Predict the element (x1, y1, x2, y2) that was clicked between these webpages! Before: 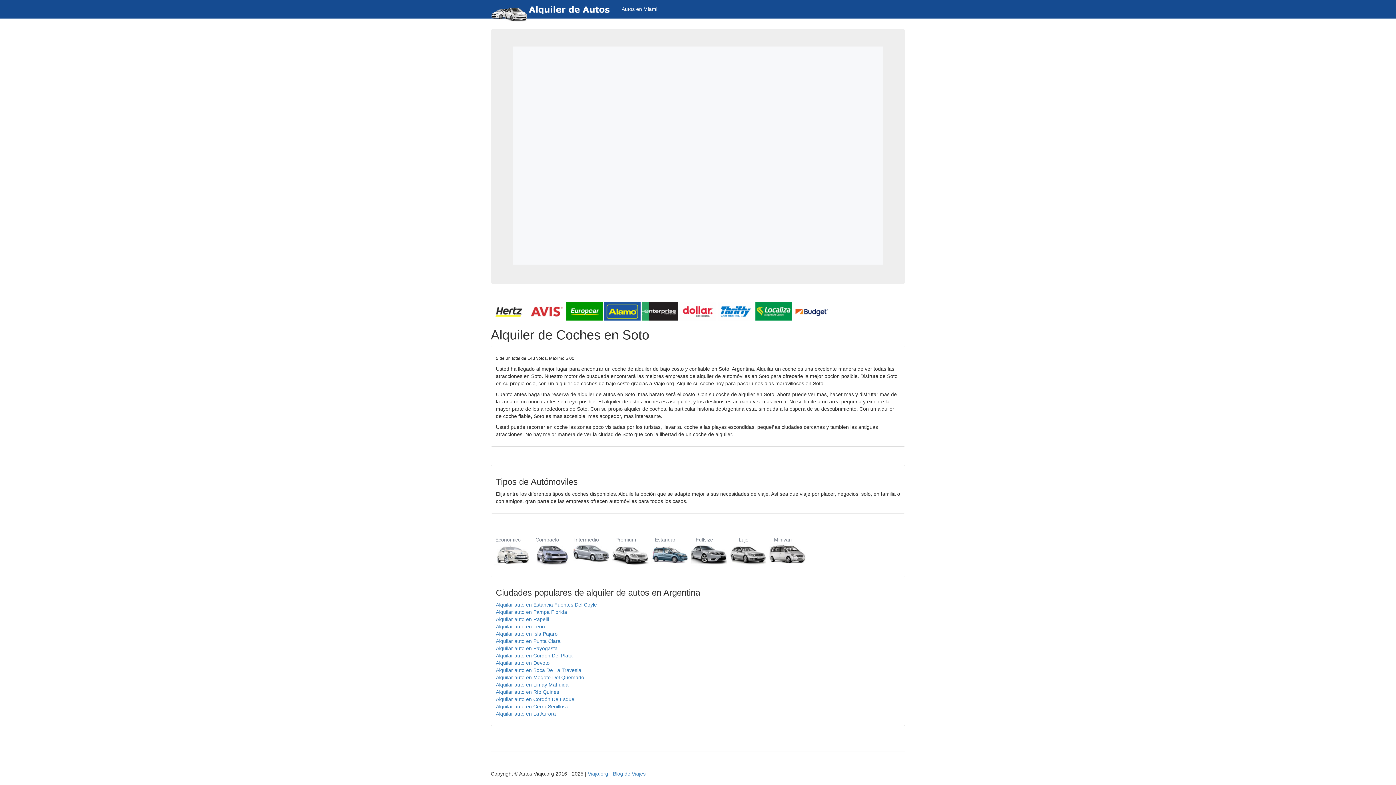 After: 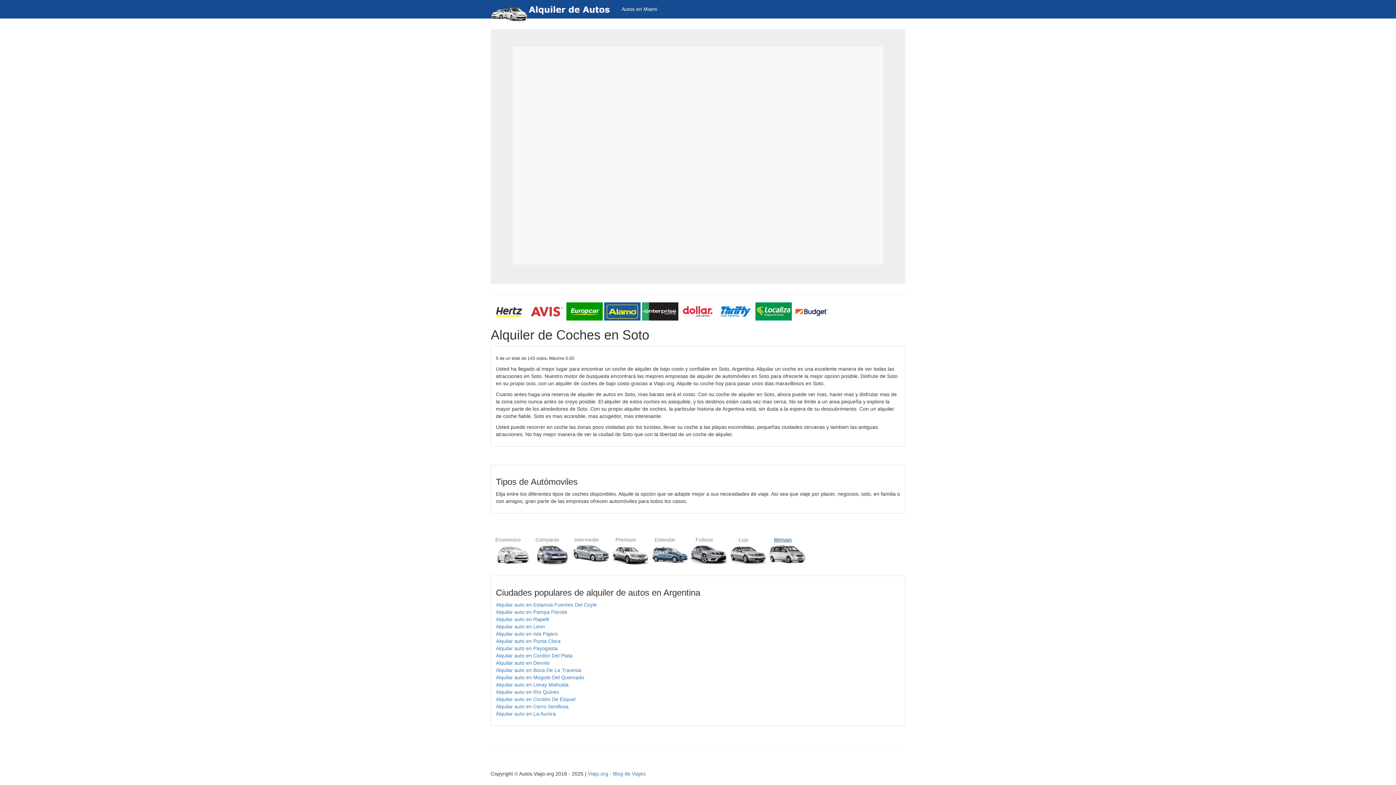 Action: bbox: (765, 532, 796, 565) label: Minivan